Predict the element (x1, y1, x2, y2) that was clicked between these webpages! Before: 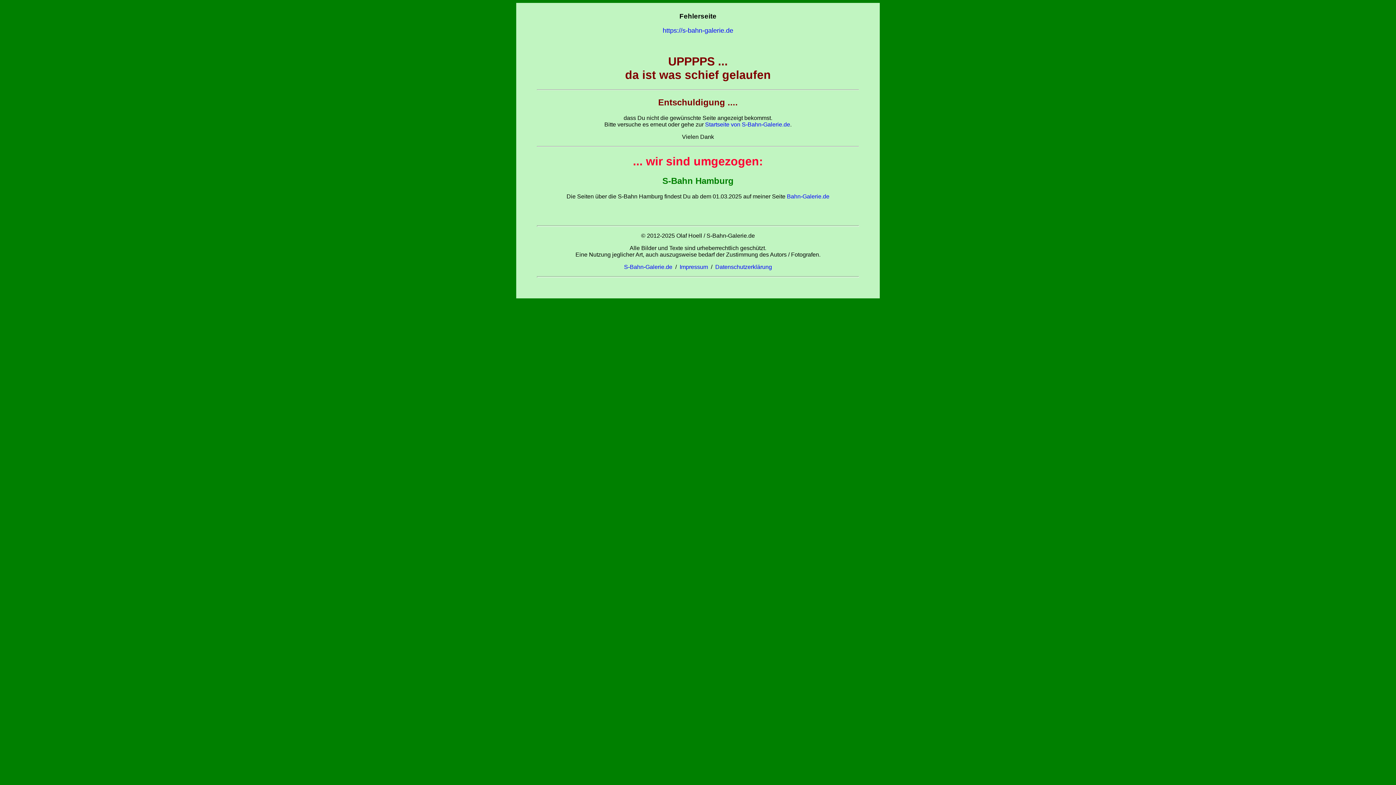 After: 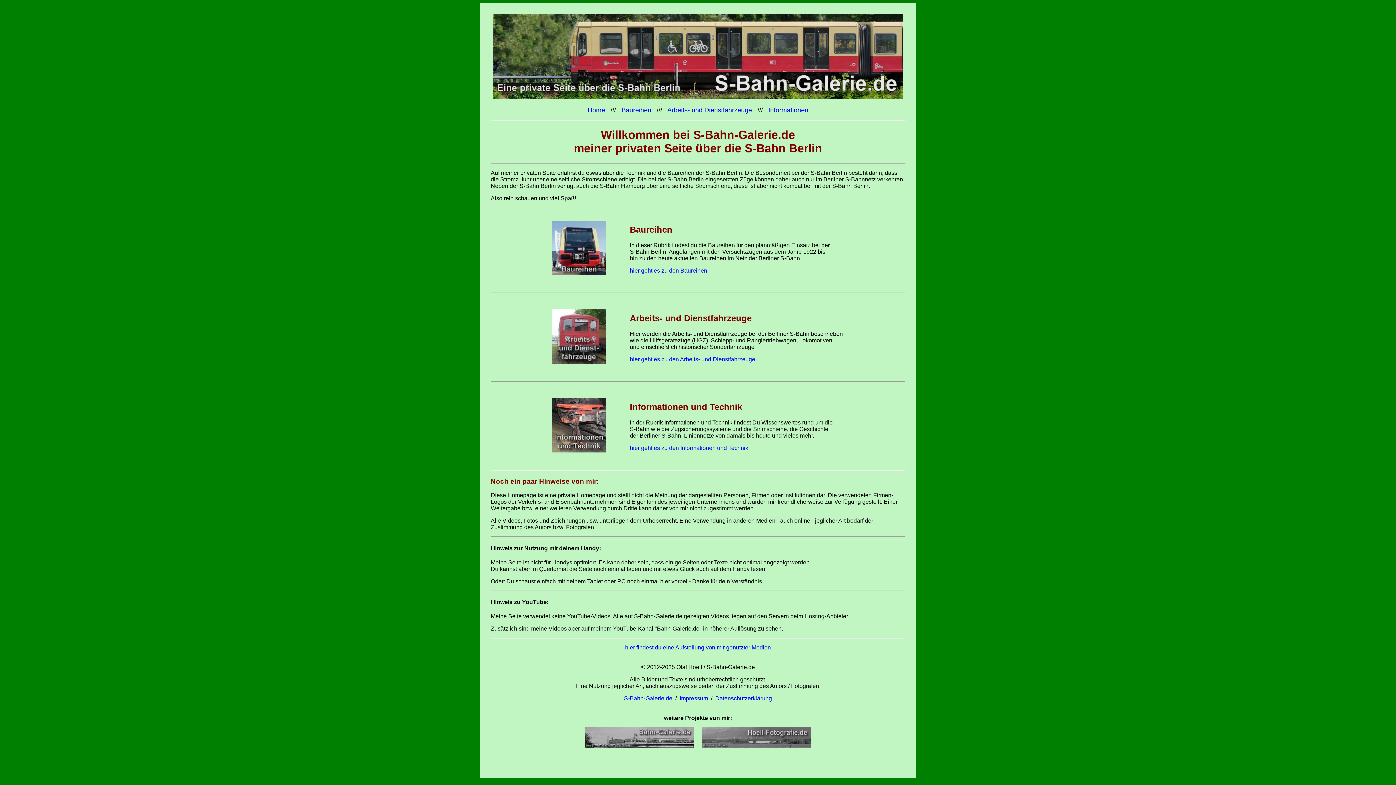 Action: label: Startseite von S-Bahn-Galerie.de bbox: (705, 121, 790, 127)